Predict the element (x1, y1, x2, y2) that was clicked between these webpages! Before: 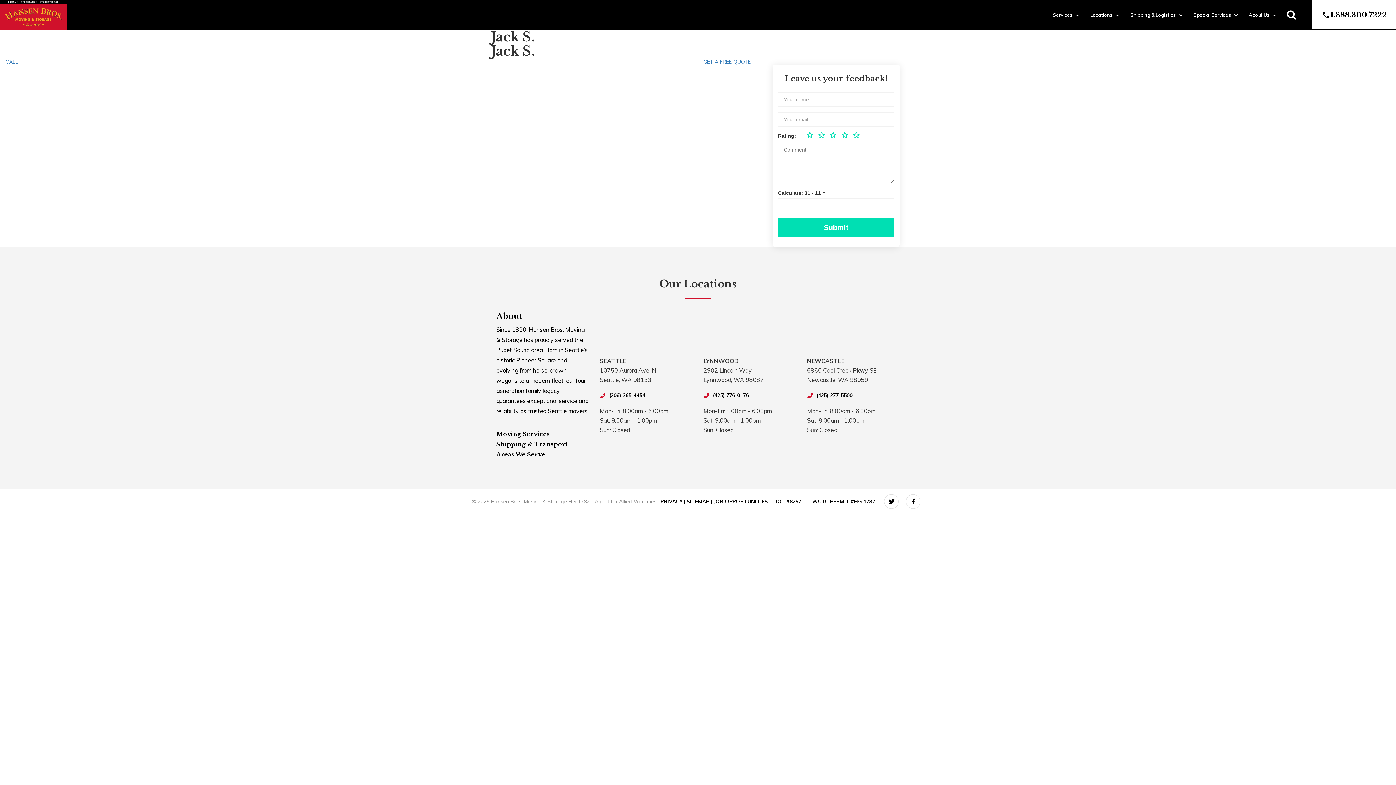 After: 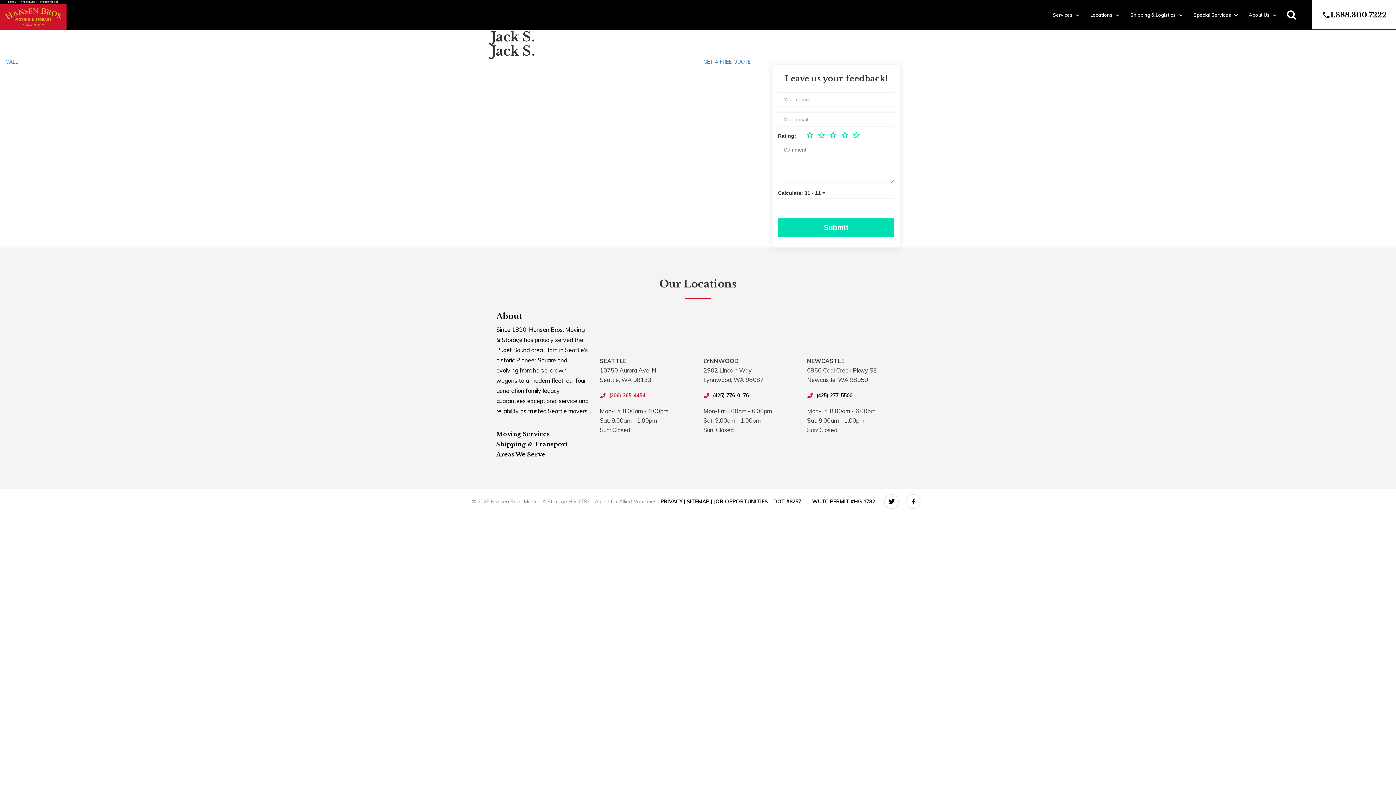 Action: label: (206) 365-4454 bbox: (609, 392, 645, 399)